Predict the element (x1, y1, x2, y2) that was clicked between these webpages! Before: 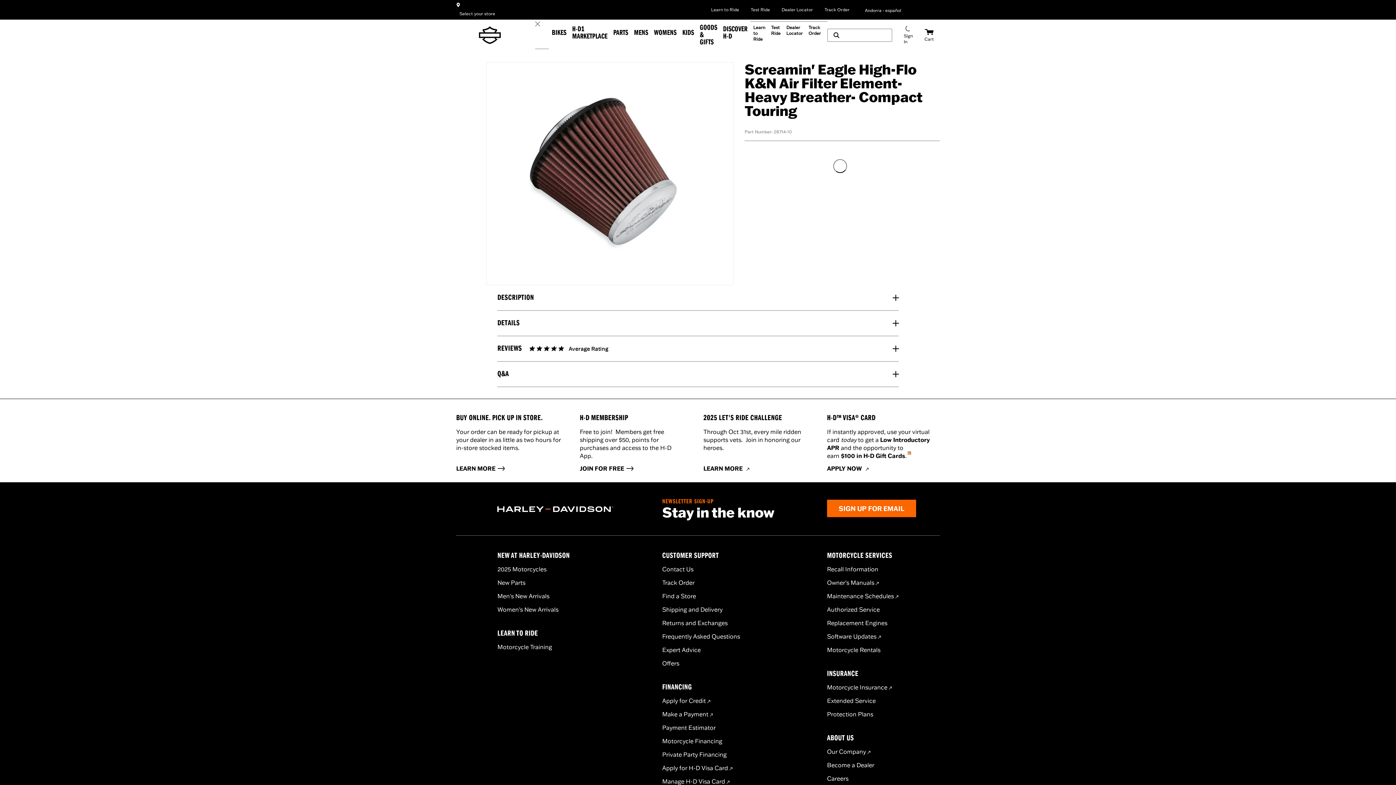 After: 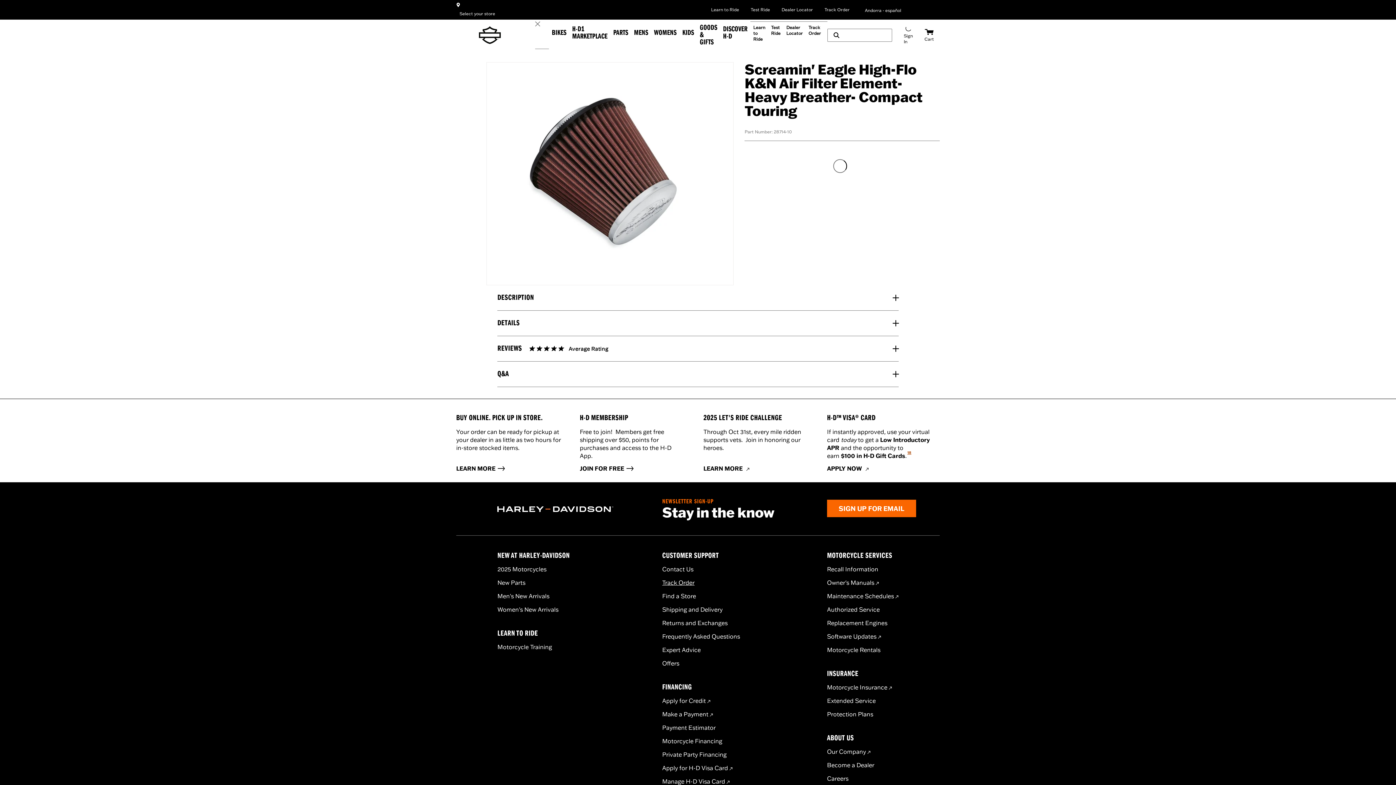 Action: label: Track Order bbox: (662, 578, 694, 586)